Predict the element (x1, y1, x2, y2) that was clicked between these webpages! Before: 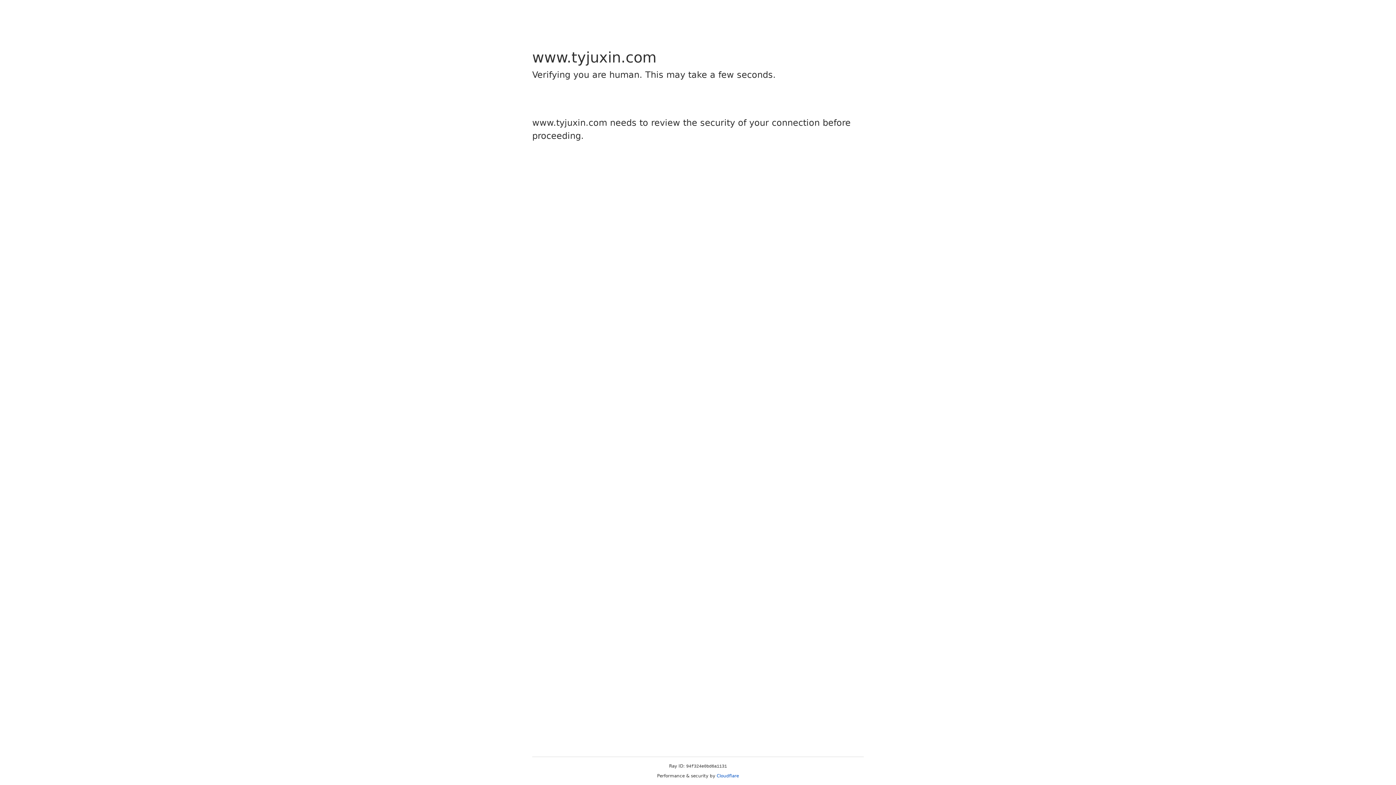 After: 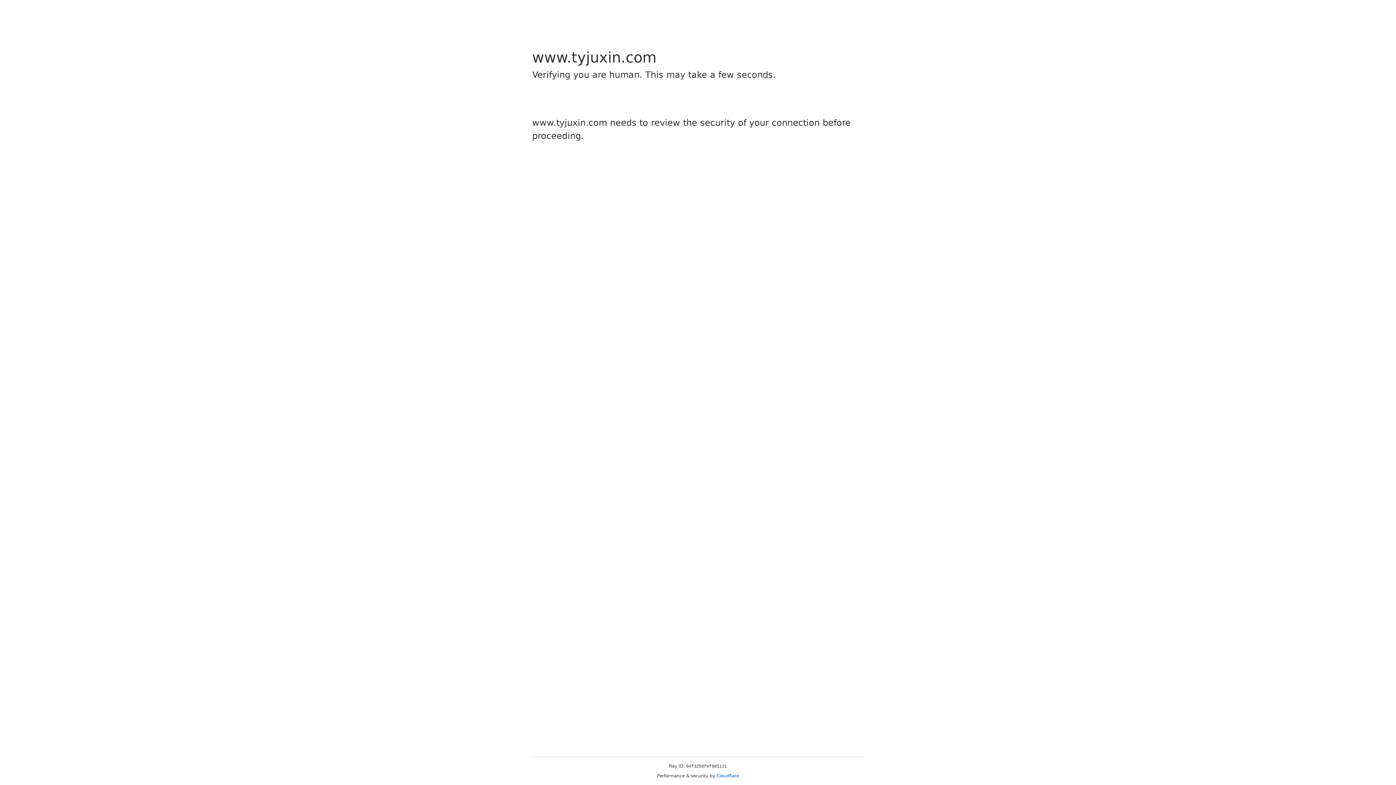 Action: label: Cloudflare bbox: (716, 773, 739, 778)